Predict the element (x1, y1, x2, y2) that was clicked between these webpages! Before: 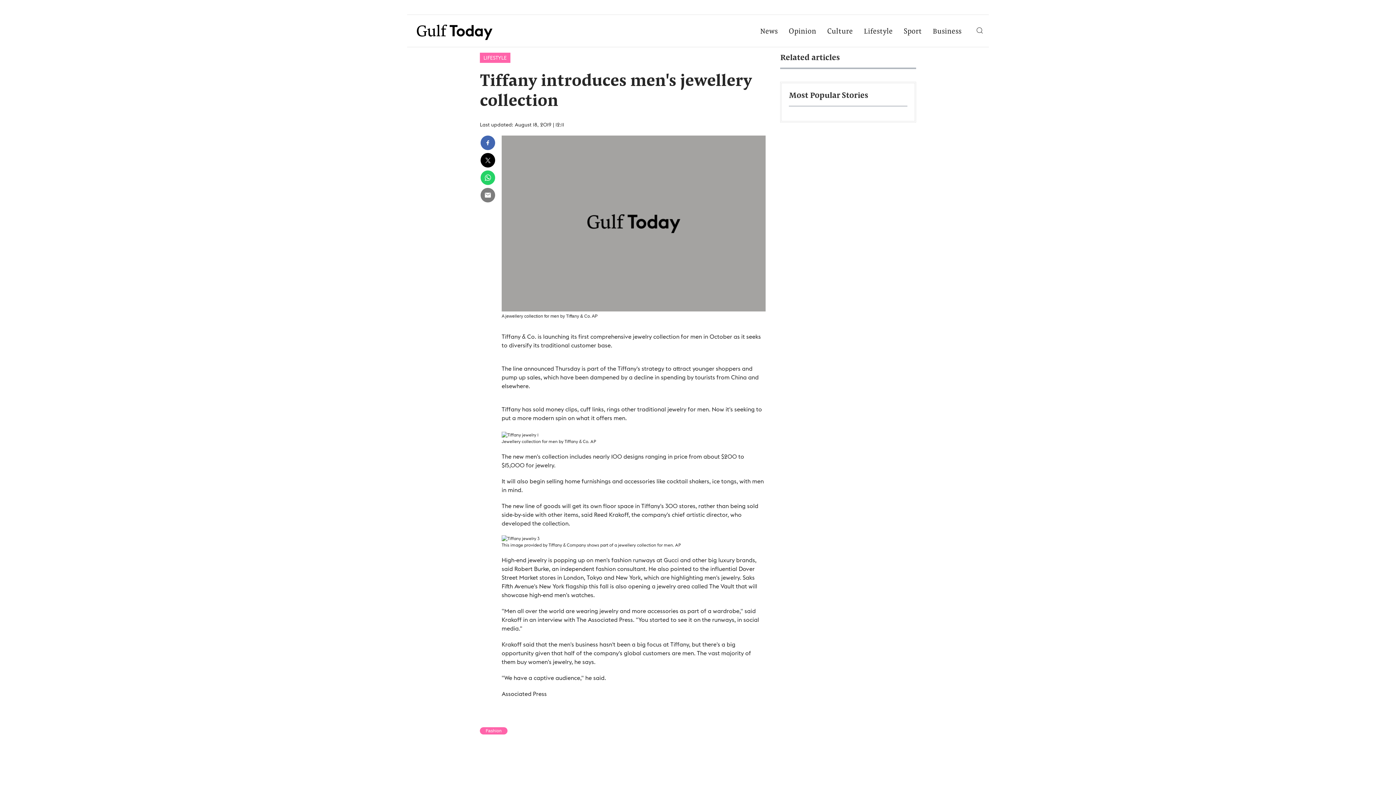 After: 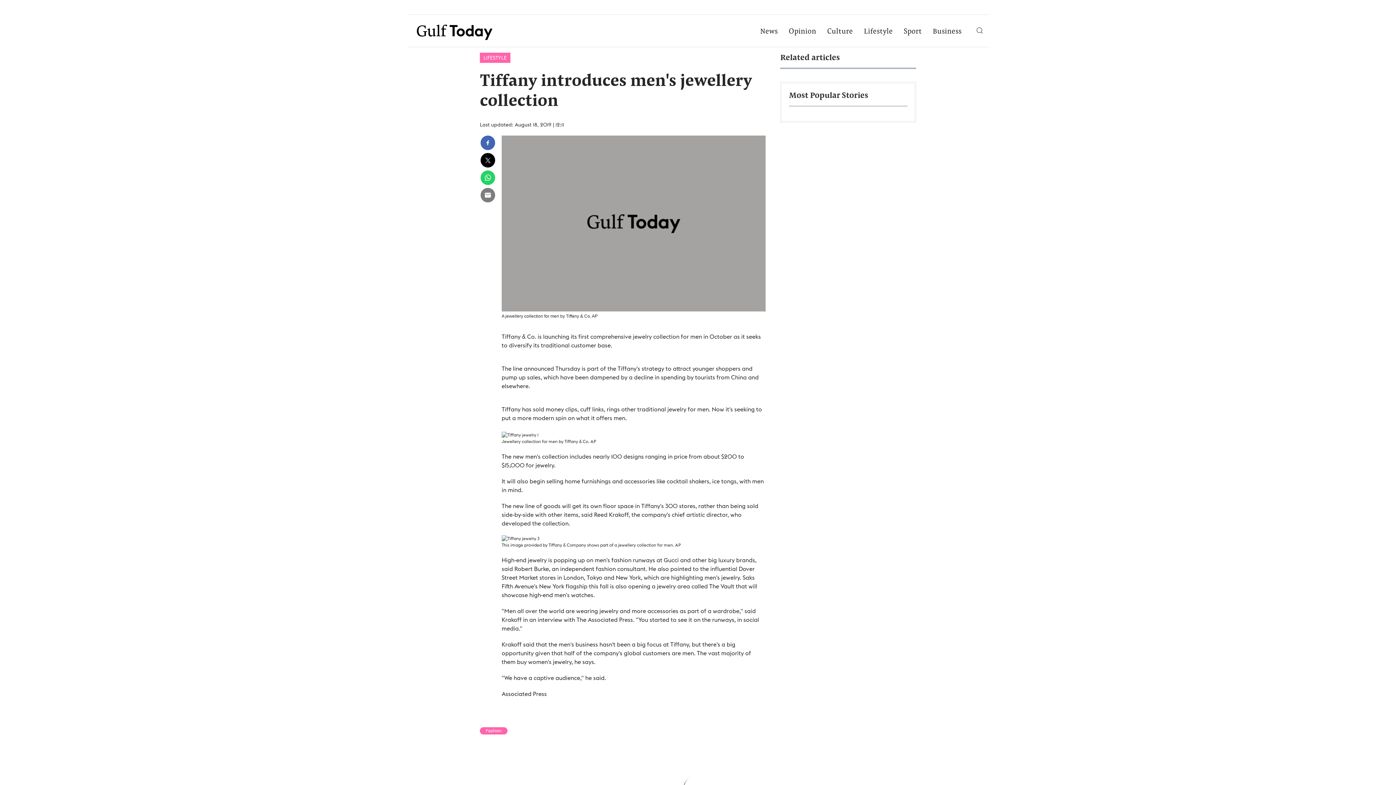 Action: bbox: (1317, 739, 1334, 756)